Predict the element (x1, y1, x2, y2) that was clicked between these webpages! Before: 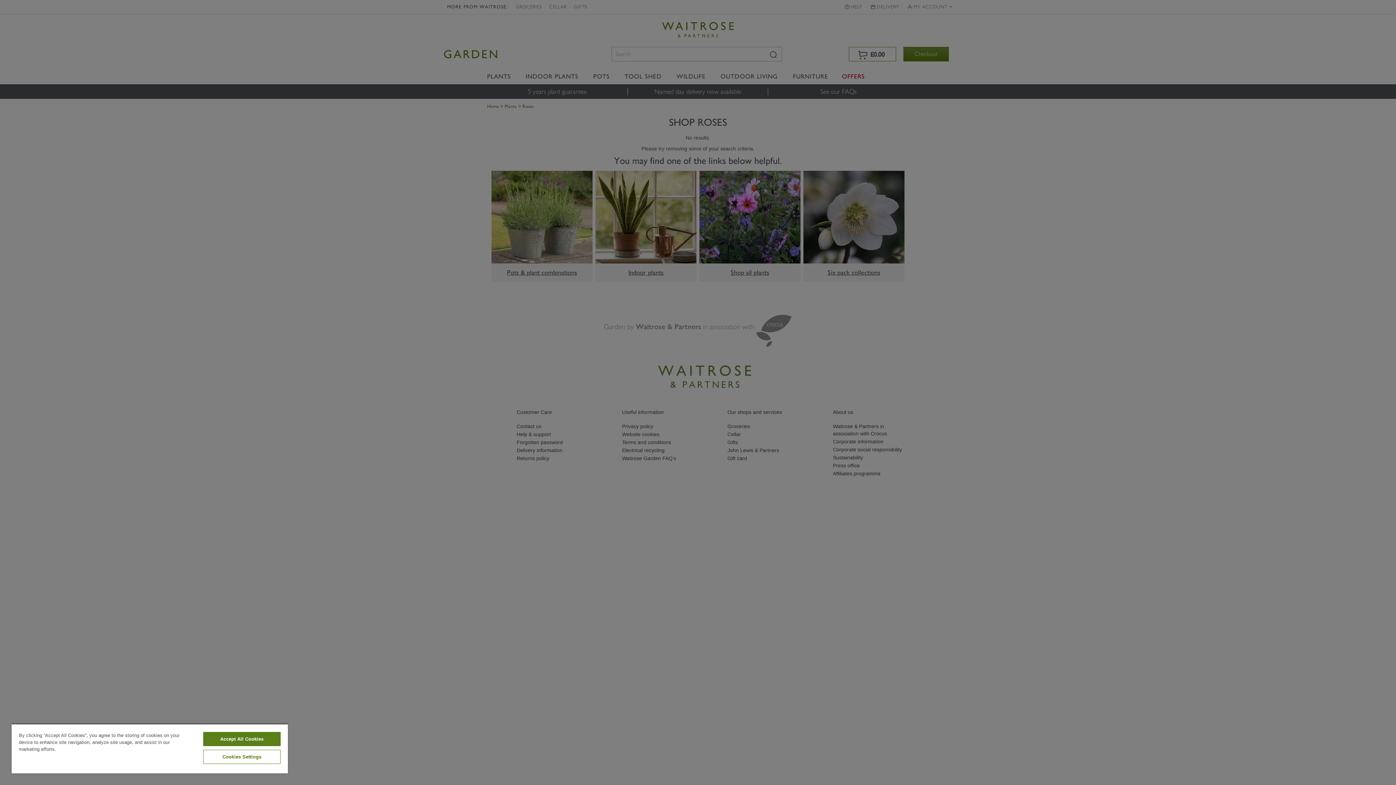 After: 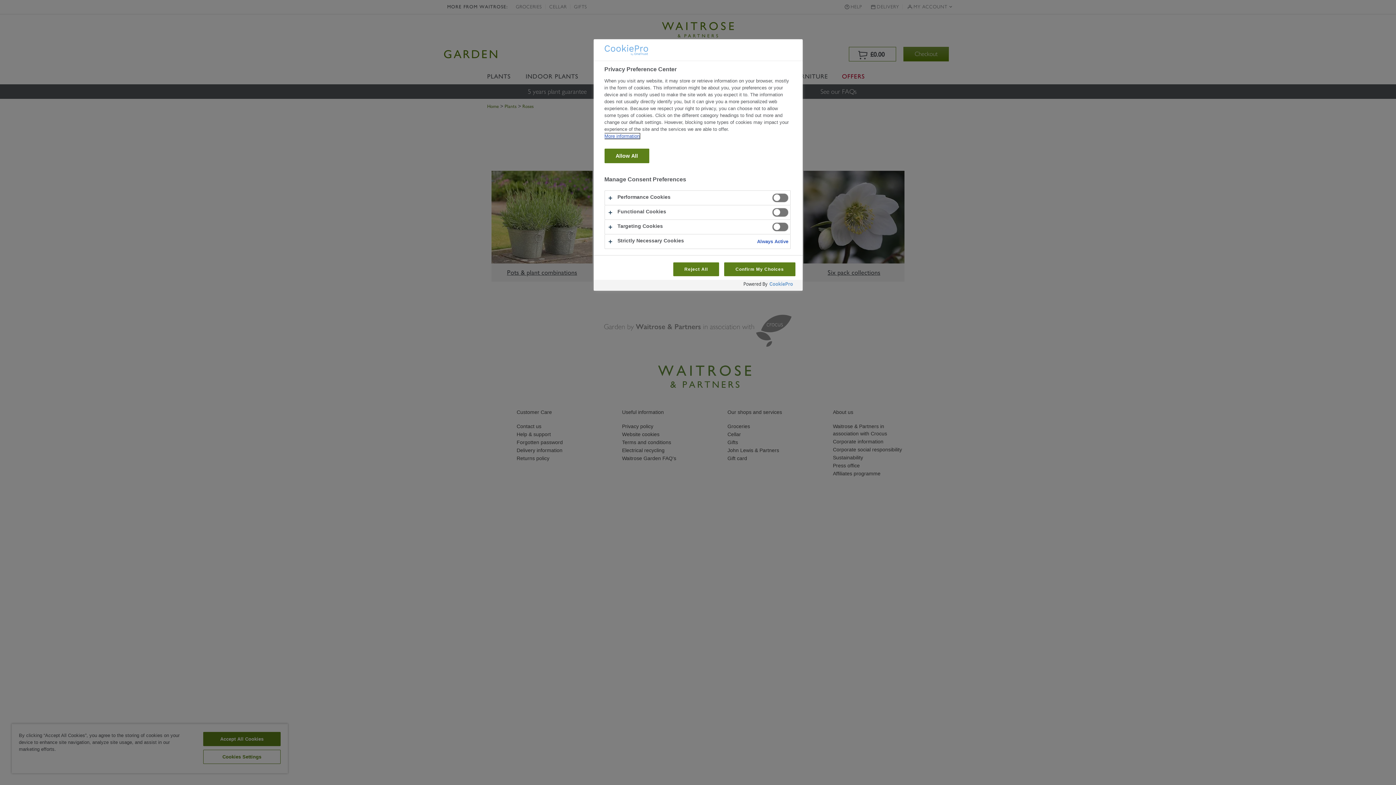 Action: bbox: (203, 750, 280, 764) label: Cookies Settings